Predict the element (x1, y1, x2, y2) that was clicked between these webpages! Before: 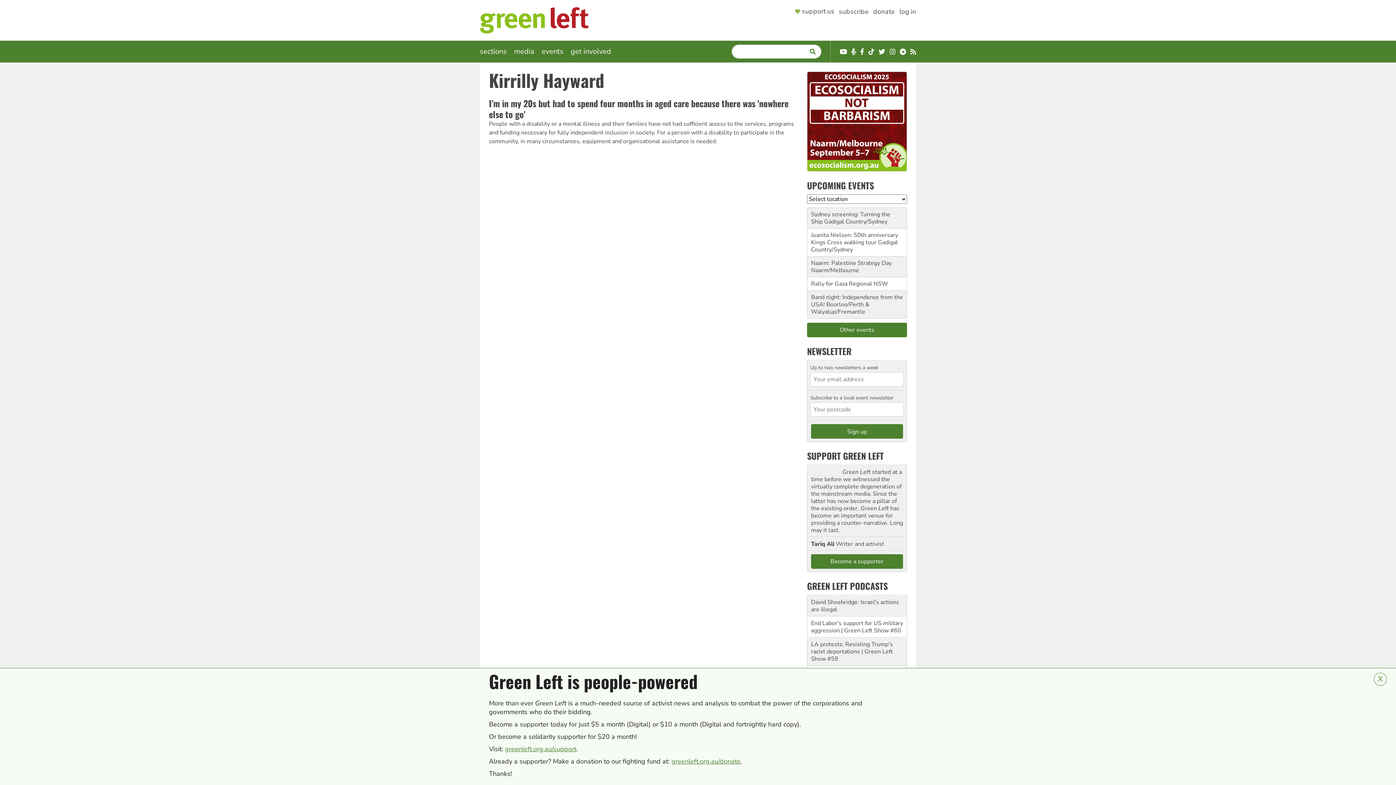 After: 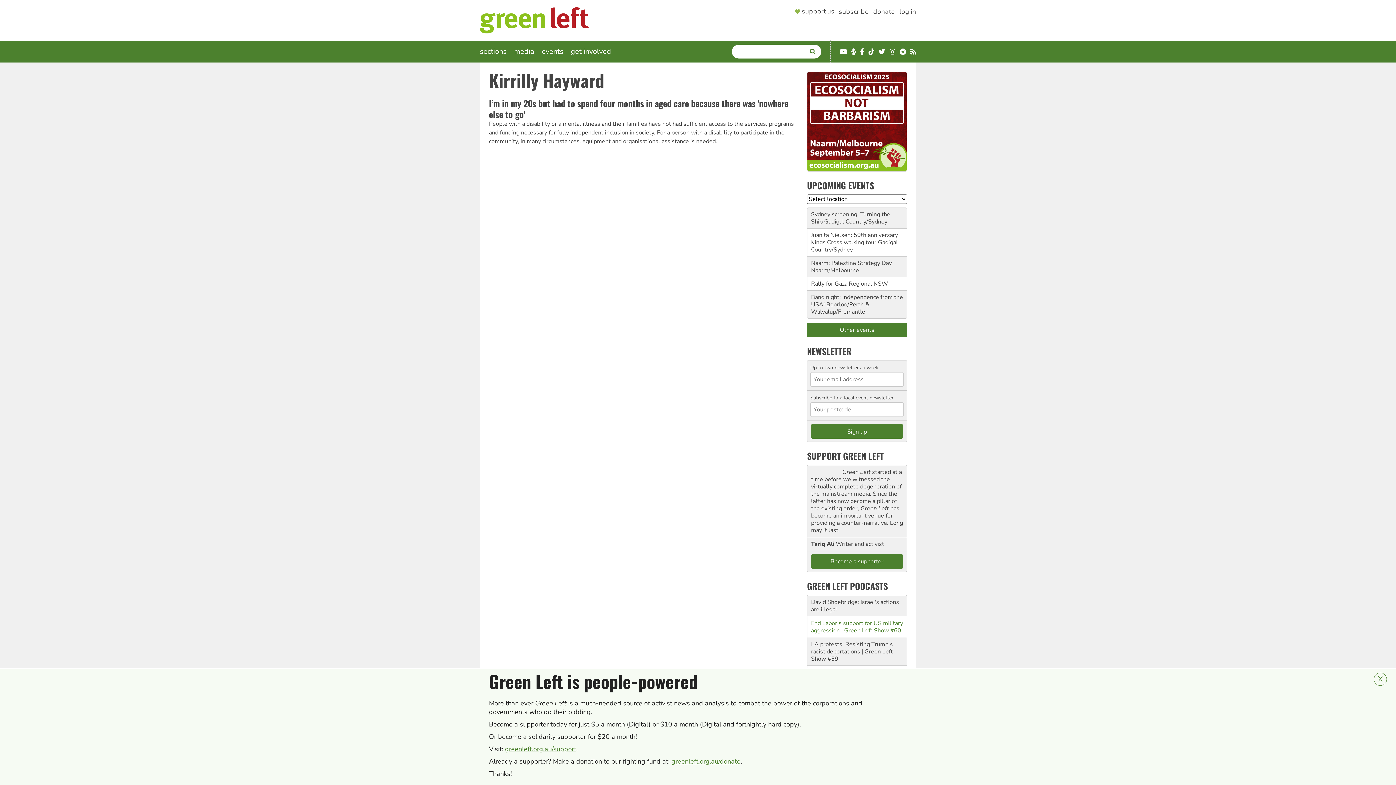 Action: bbox: (811, 619, 903, 635) label: End Labor's support for US military aggression | Green Left Show #60